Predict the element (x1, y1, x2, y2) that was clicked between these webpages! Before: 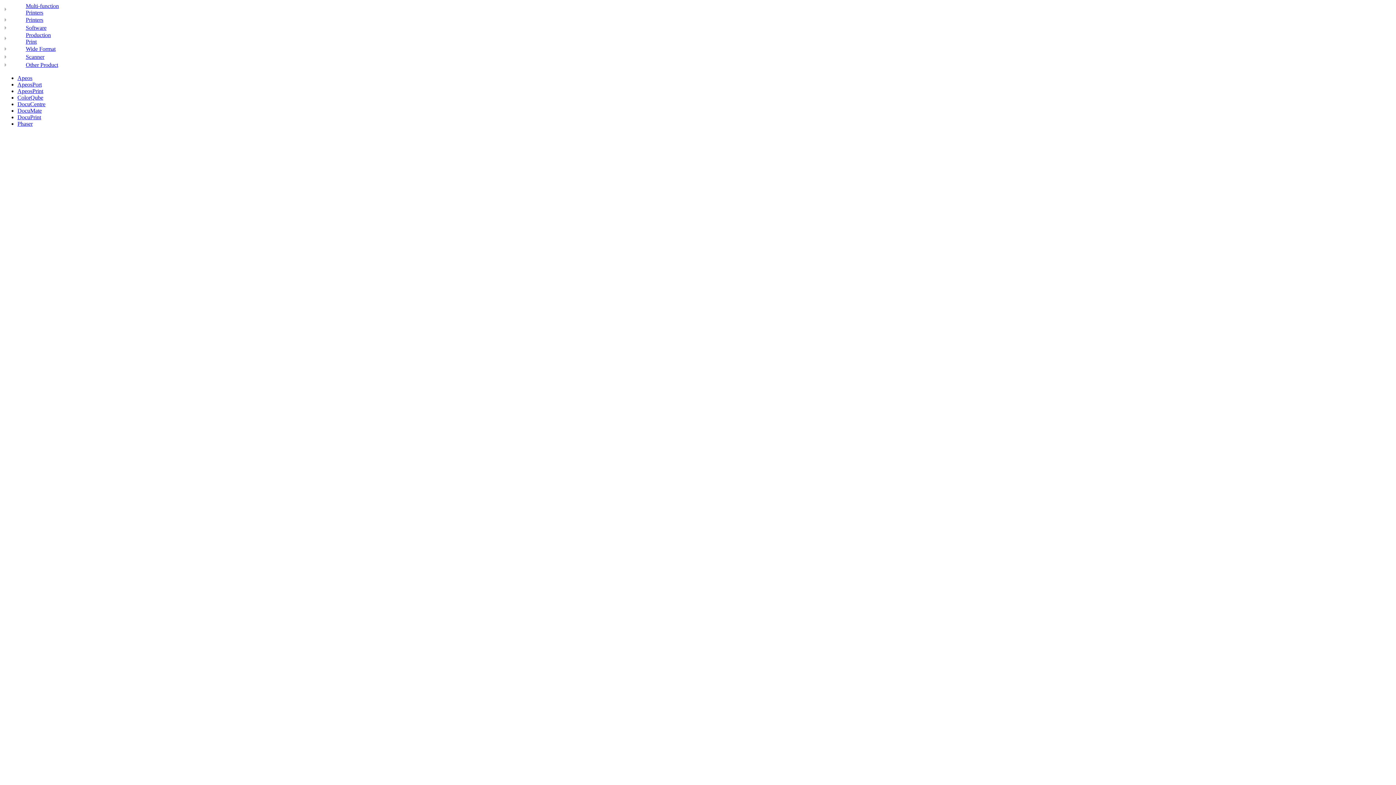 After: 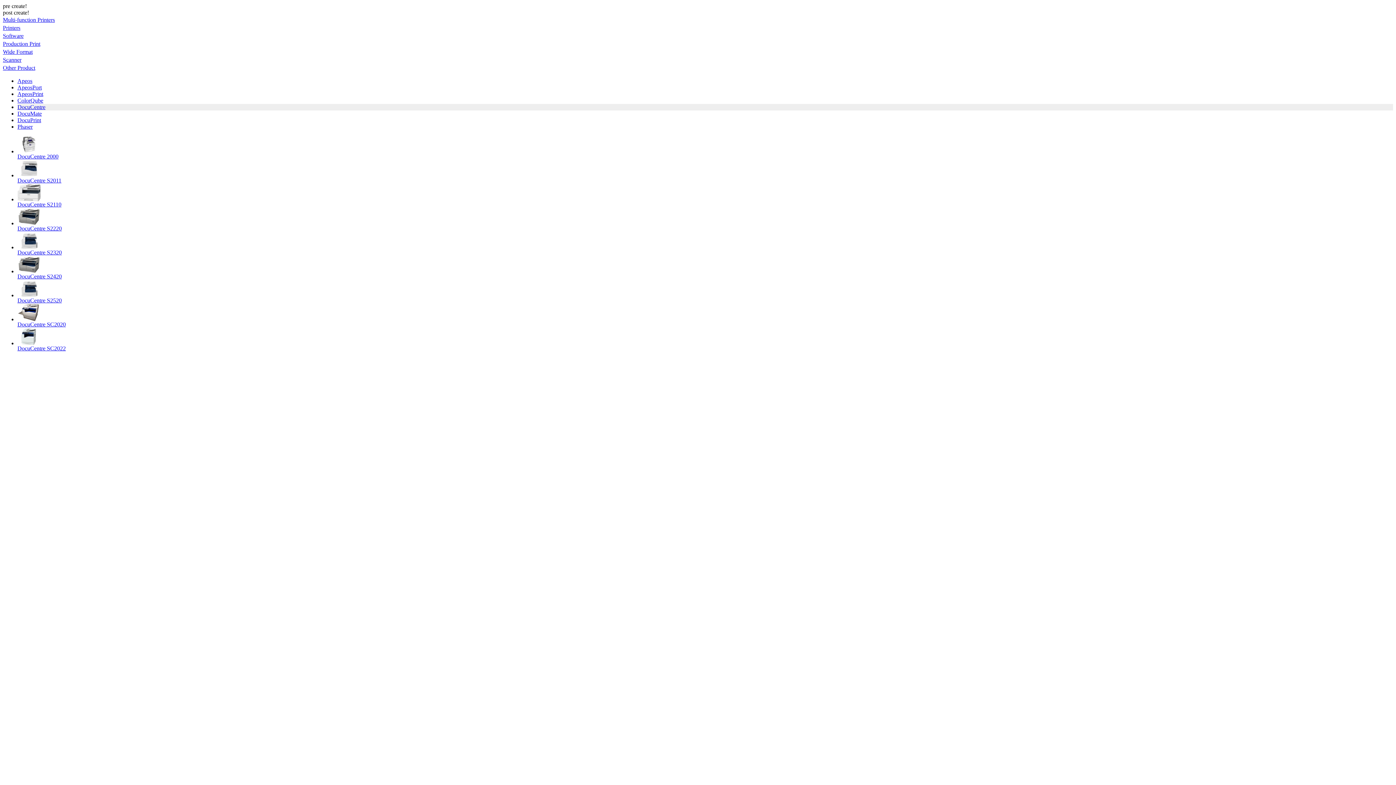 Action: label: DocuCentre bbox: (17, 101, 45, 107)